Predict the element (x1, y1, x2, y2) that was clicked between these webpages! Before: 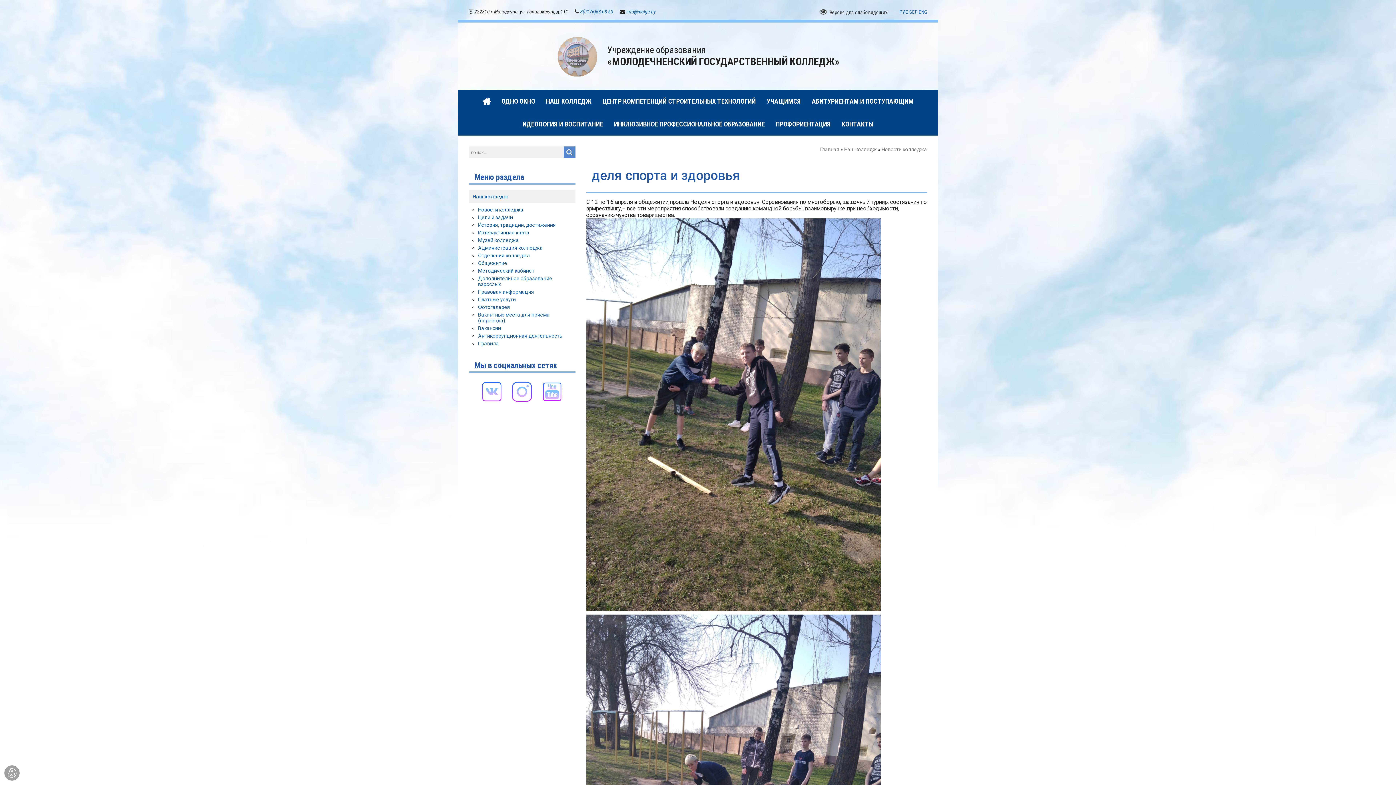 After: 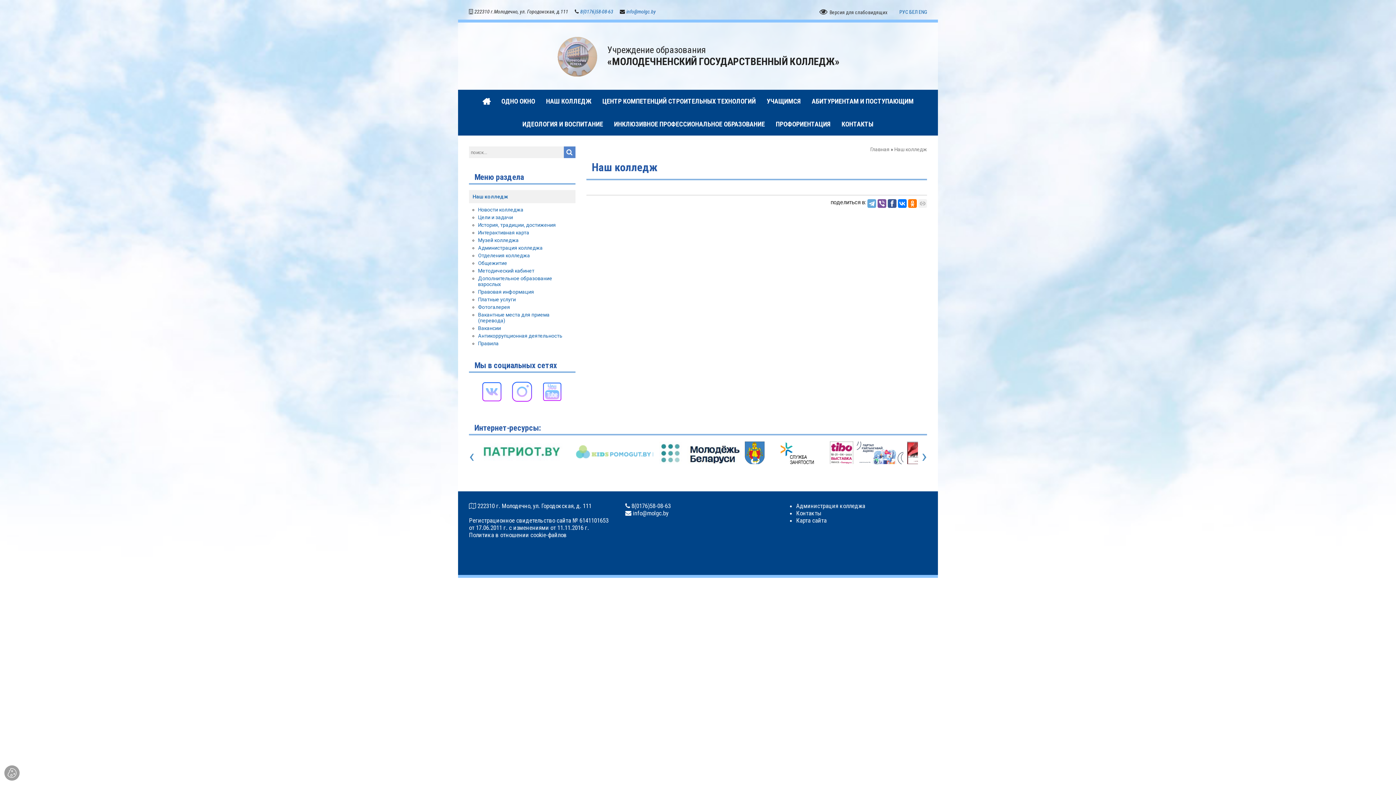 Action: label: Наш колледж bbox: (469, 190, 575, 203)